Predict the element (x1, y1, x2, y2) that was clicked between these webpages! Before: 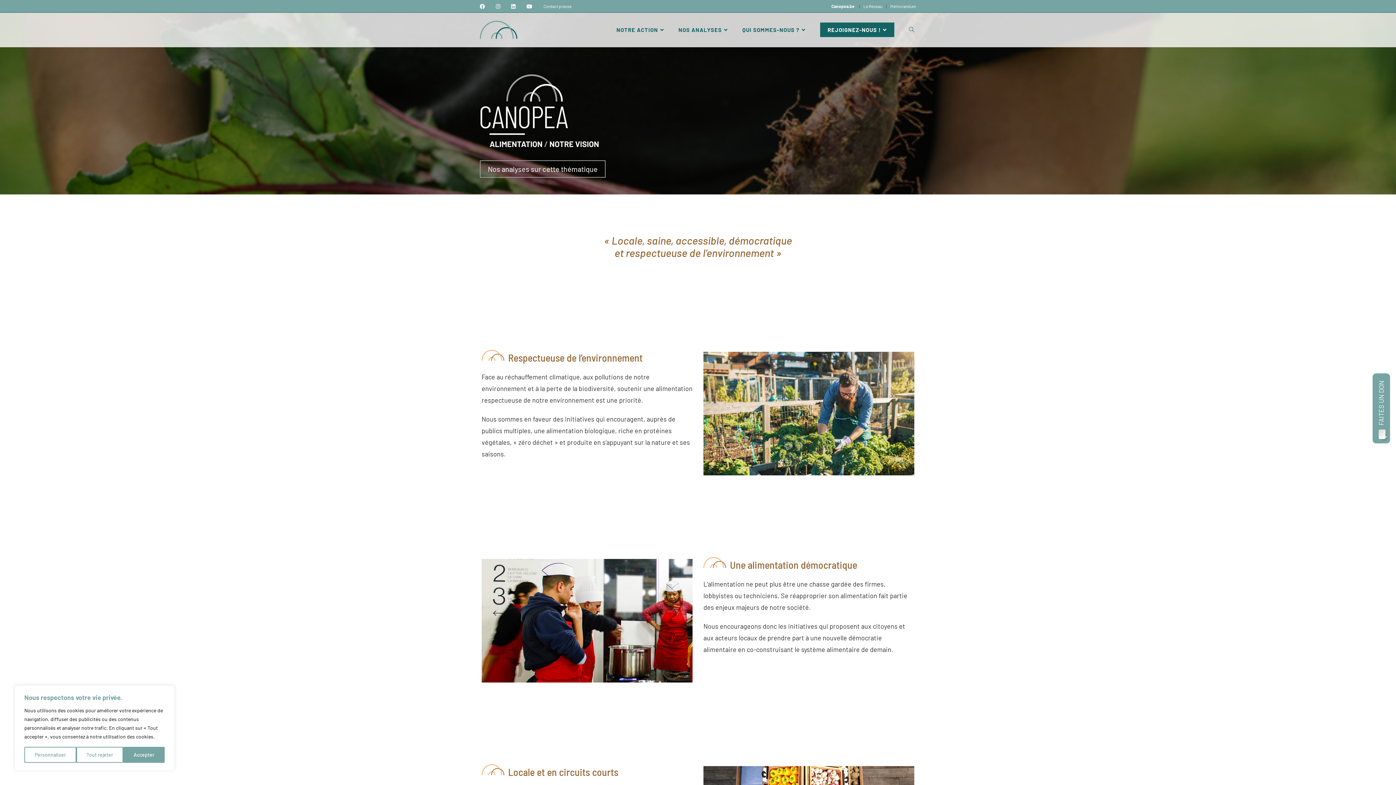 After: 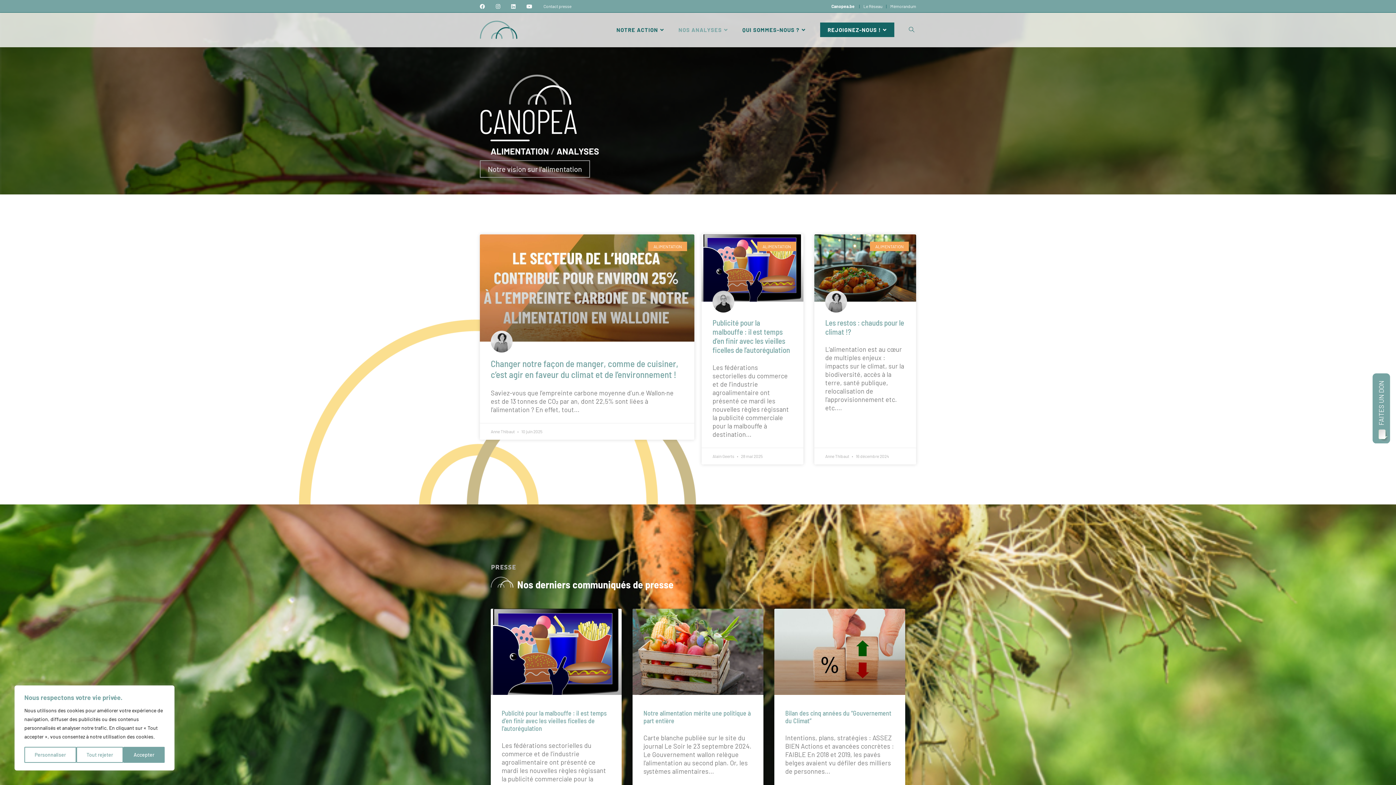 Action: bbox: (480, 160, 605, 177) label: Nos analyses sur cette thématique